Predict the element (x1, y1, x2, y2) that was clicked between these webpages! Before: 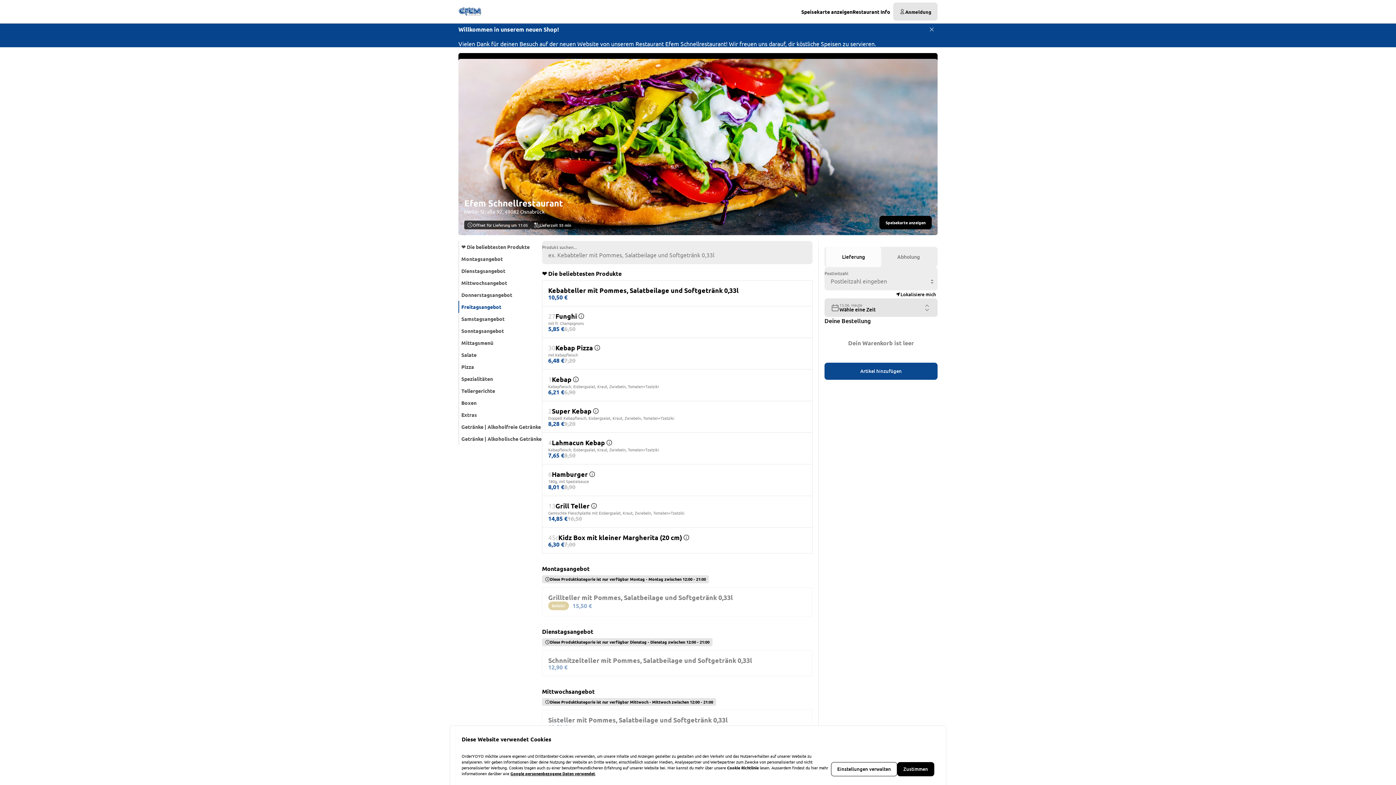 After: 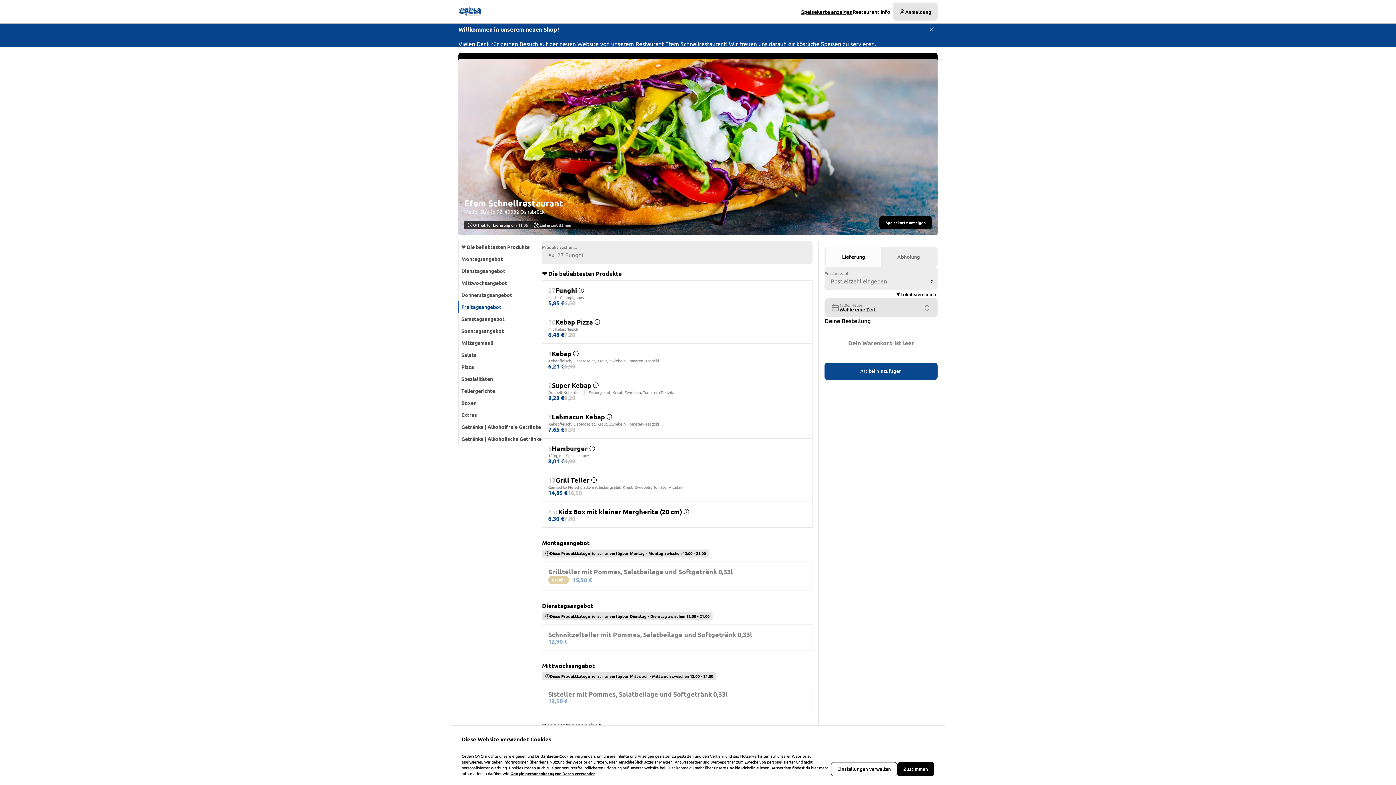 Action: bbox: (458, 0, 650, 23)